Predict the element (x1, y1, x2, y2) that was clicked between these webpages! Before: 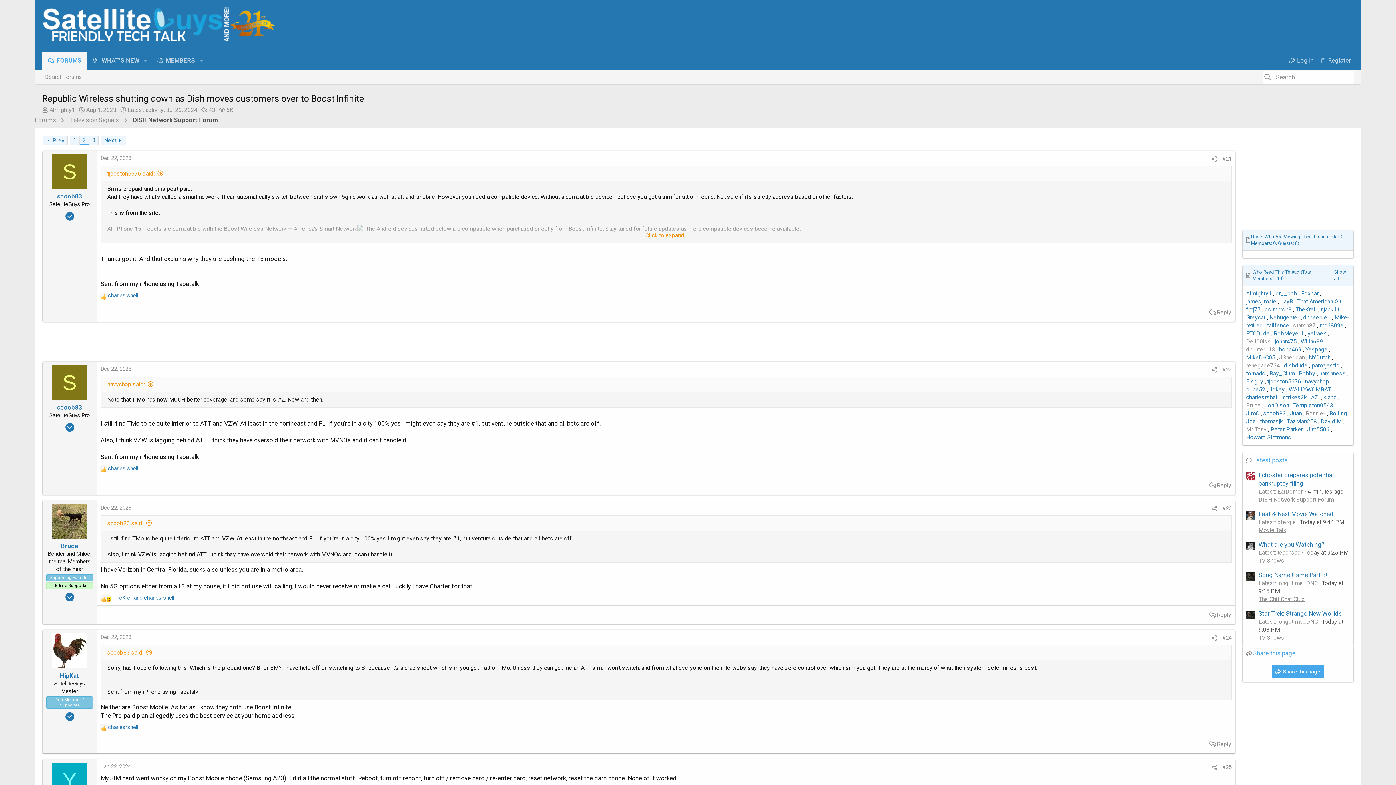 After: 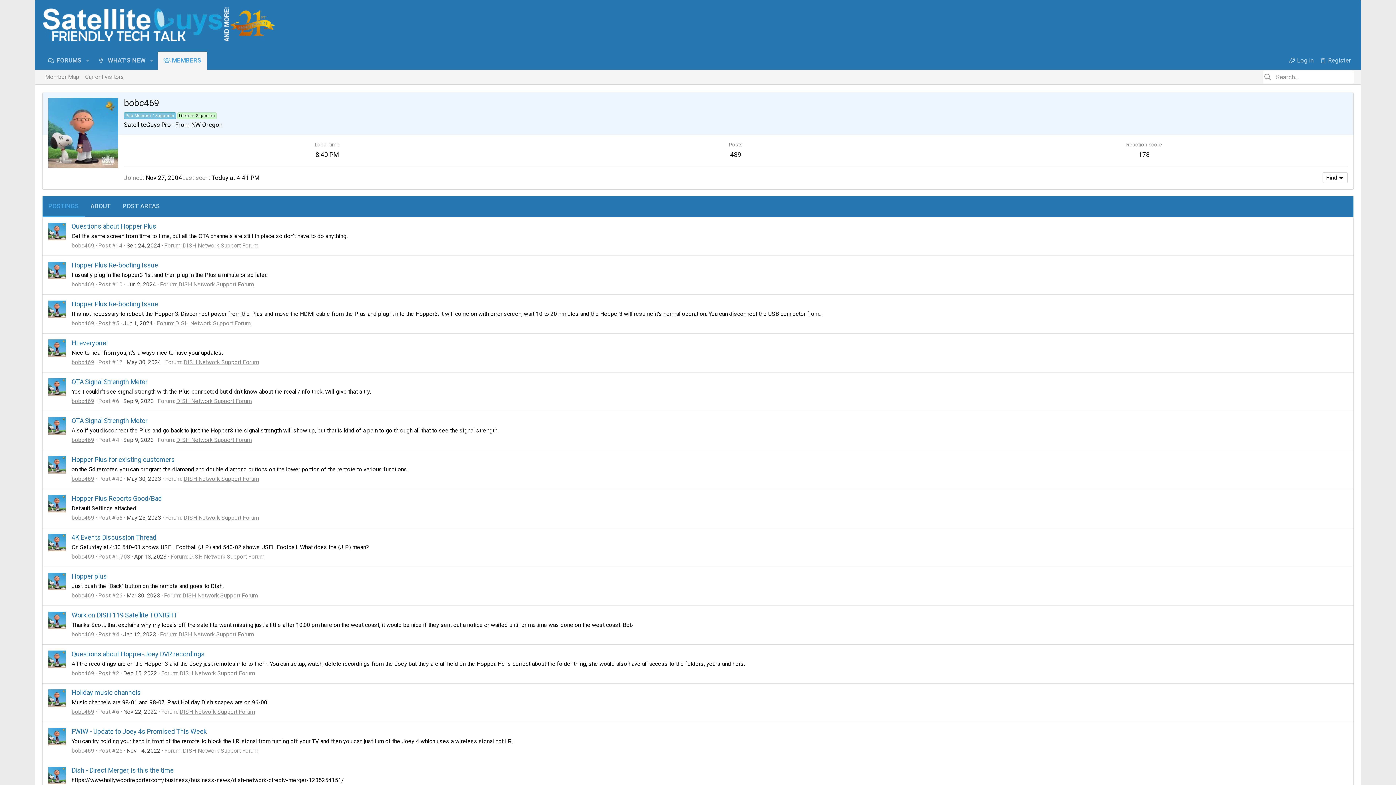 Action: label: bobc469 read last seen: Jul 20, 2024 at 2:37 PM bbox: (1279, 346, 1301, 353)